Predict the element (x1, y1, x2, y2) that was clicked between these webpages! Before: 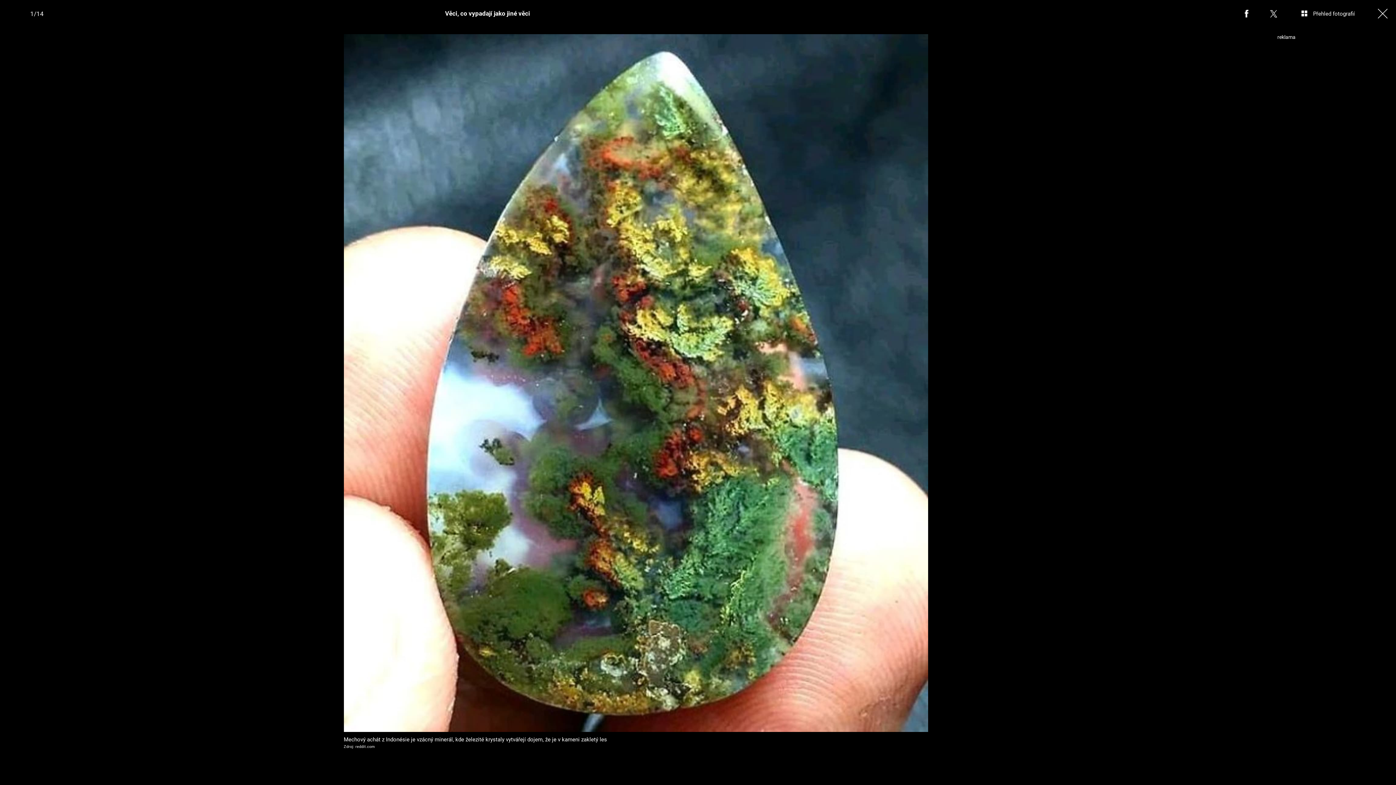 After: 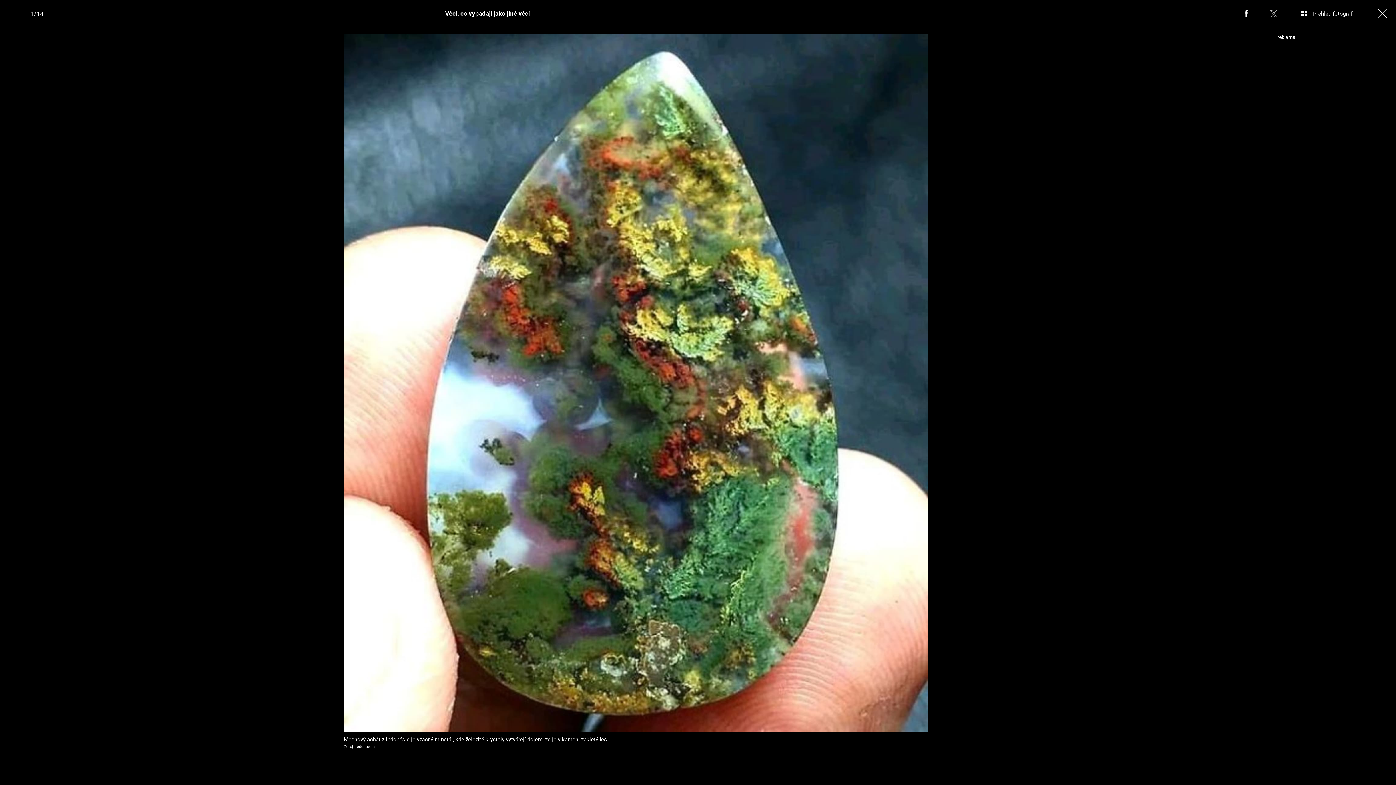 Action: bbox: (1260, 0, 1287, 27)